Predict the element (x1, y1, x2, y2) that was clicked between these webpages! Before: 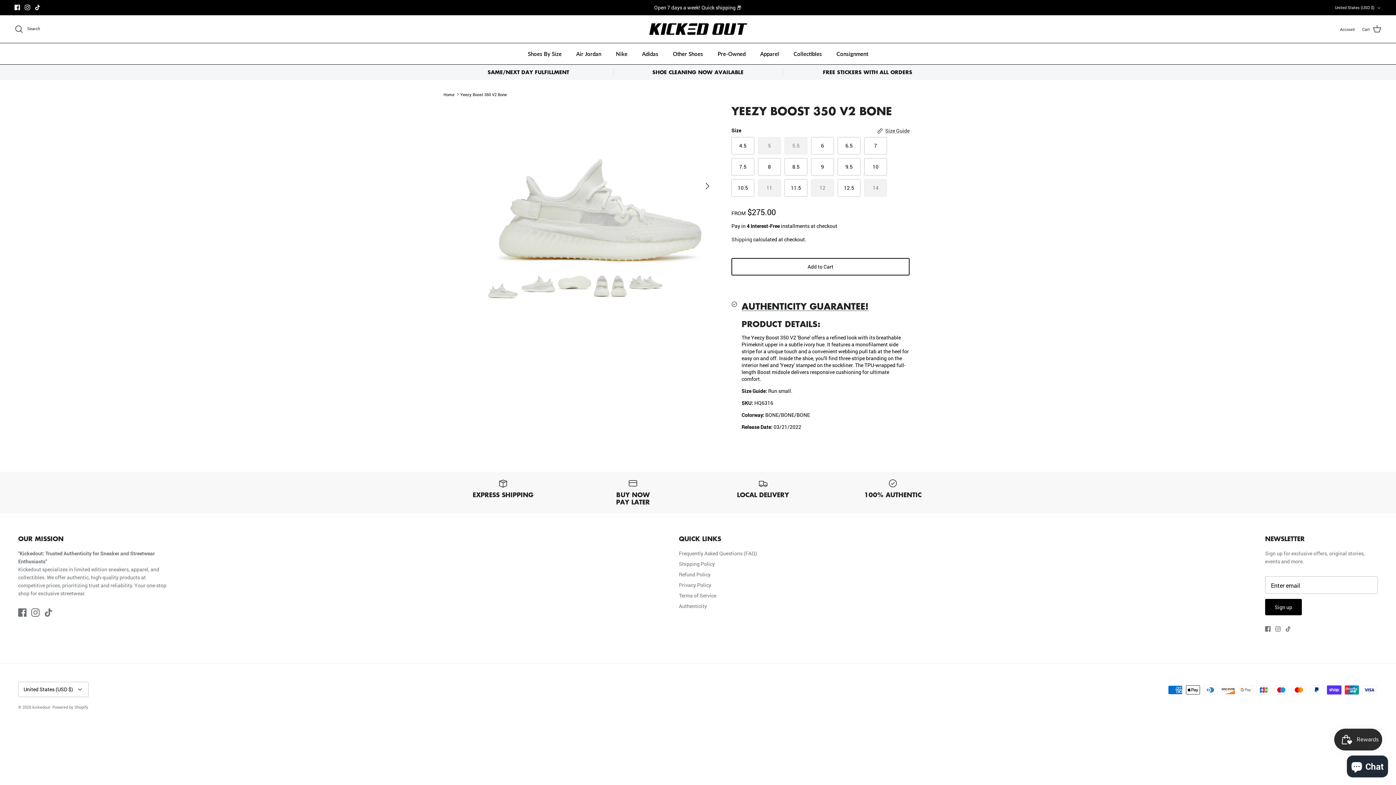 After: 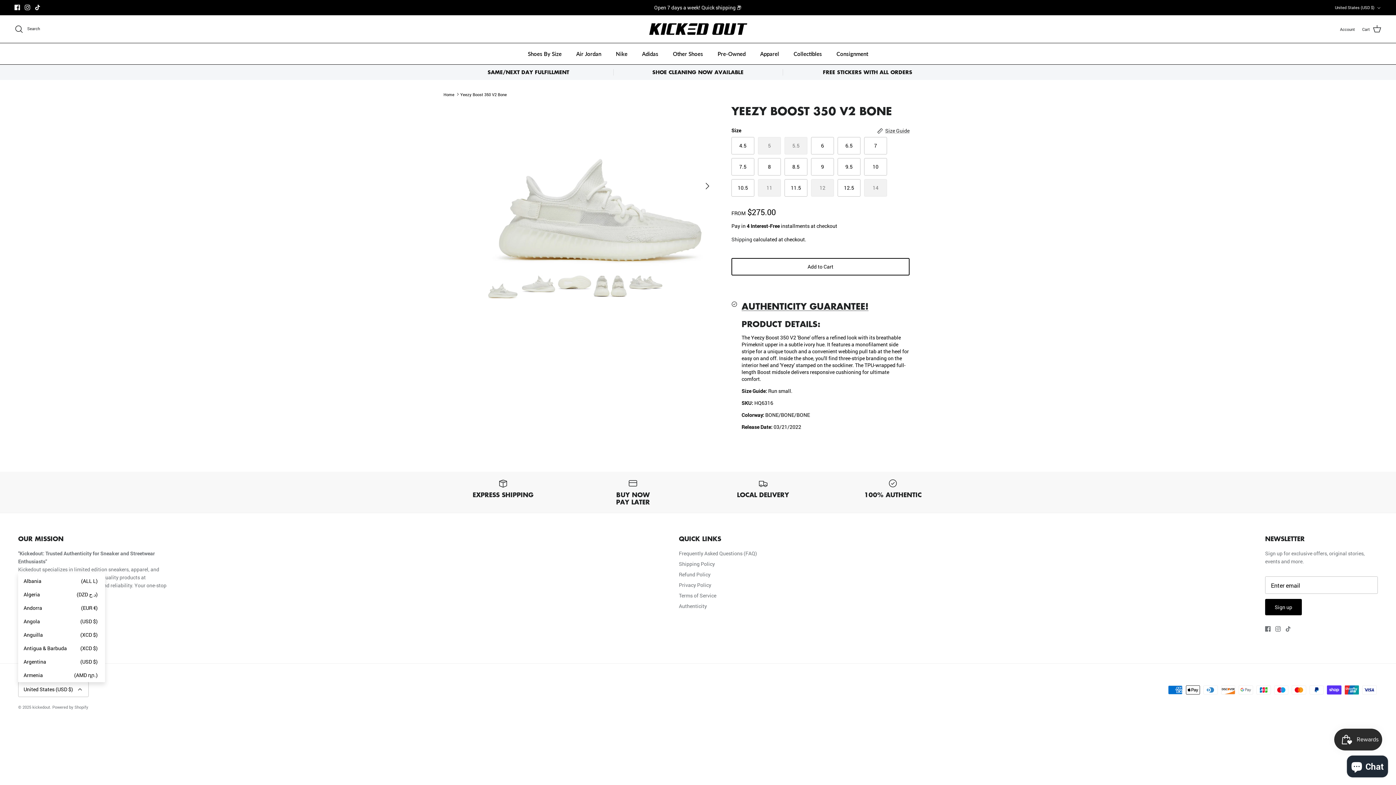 Action: bbox: (18, 682, 88, 697) label: United States (USD $)